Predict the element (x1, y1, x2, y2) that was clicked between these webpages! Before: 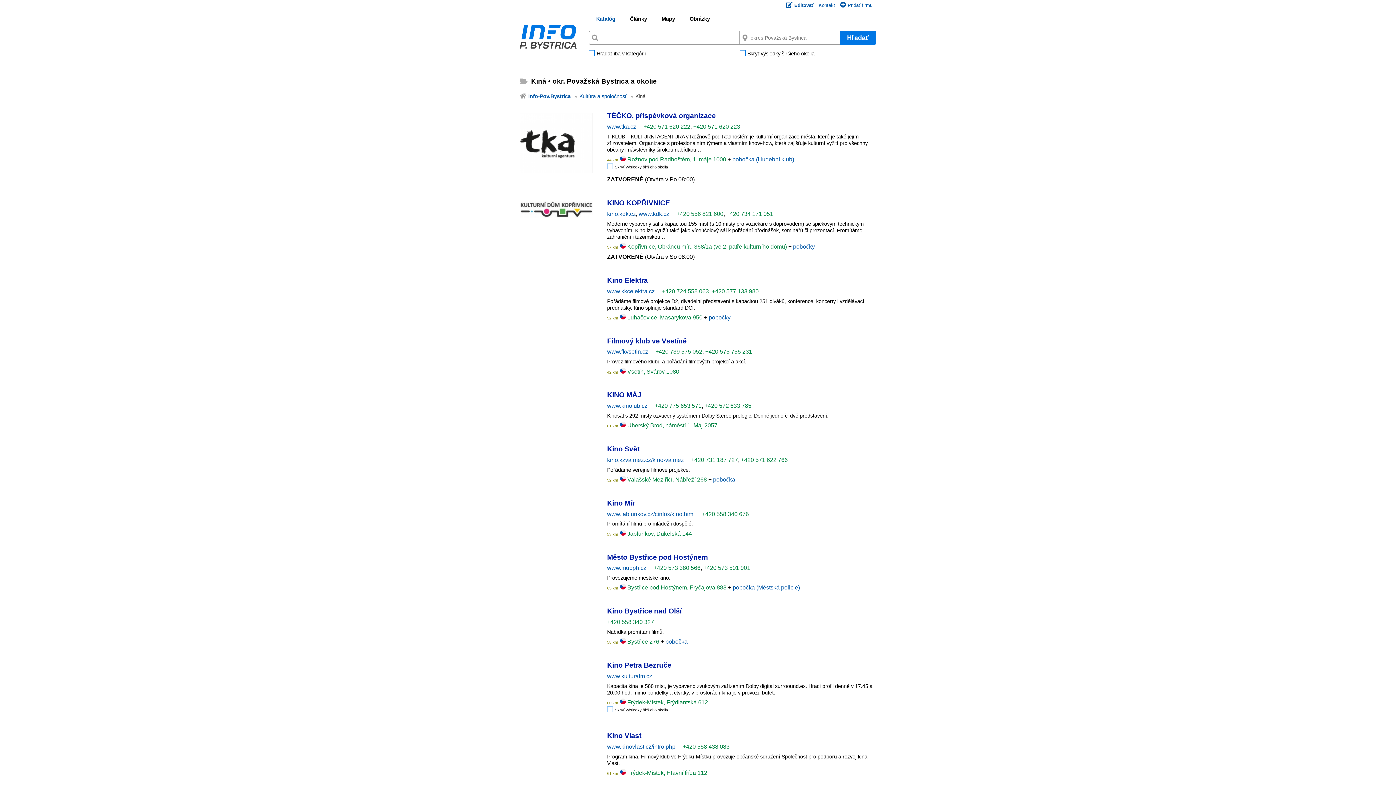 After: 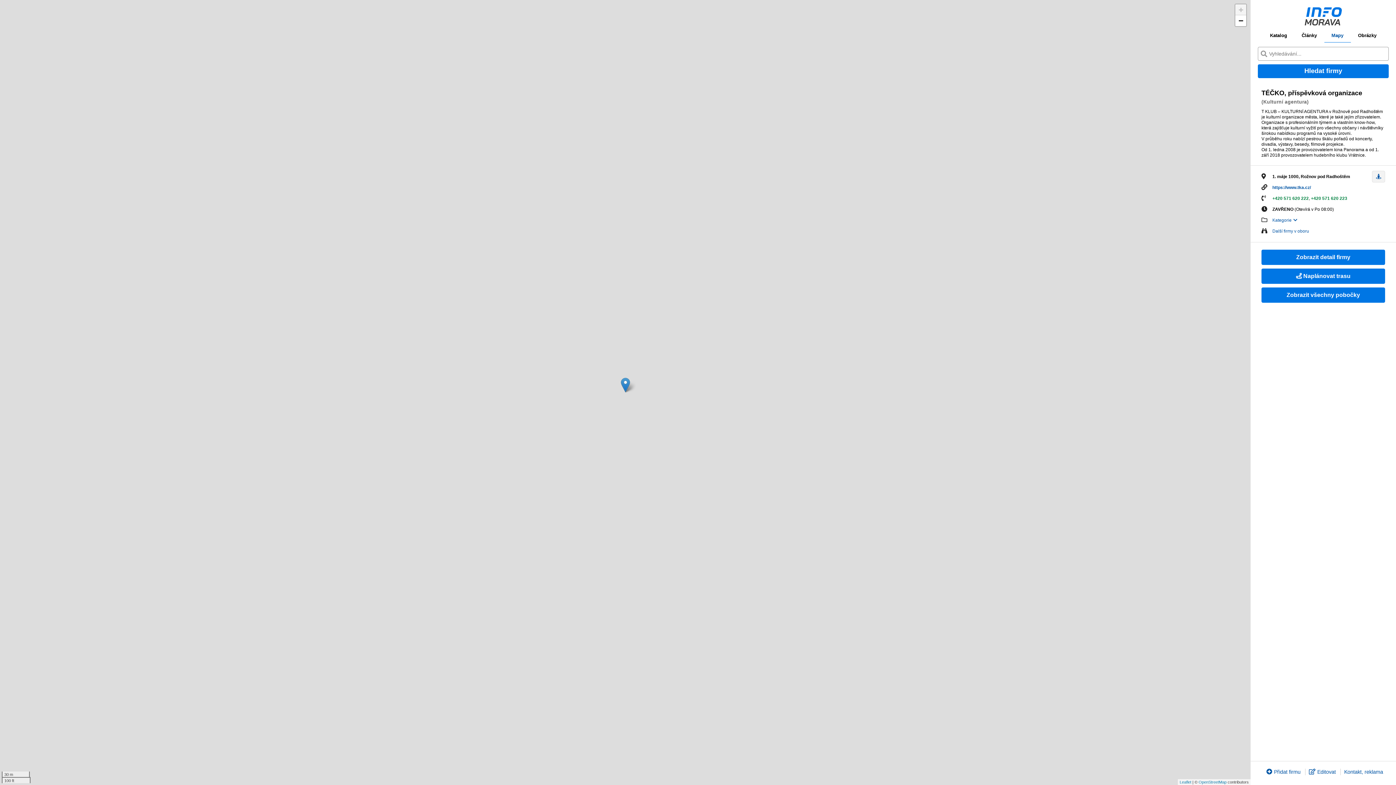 Action: bbox: (620, 156, 727, 162) label:  Rožnov pod Radhoštěm, 1. máje 1000 